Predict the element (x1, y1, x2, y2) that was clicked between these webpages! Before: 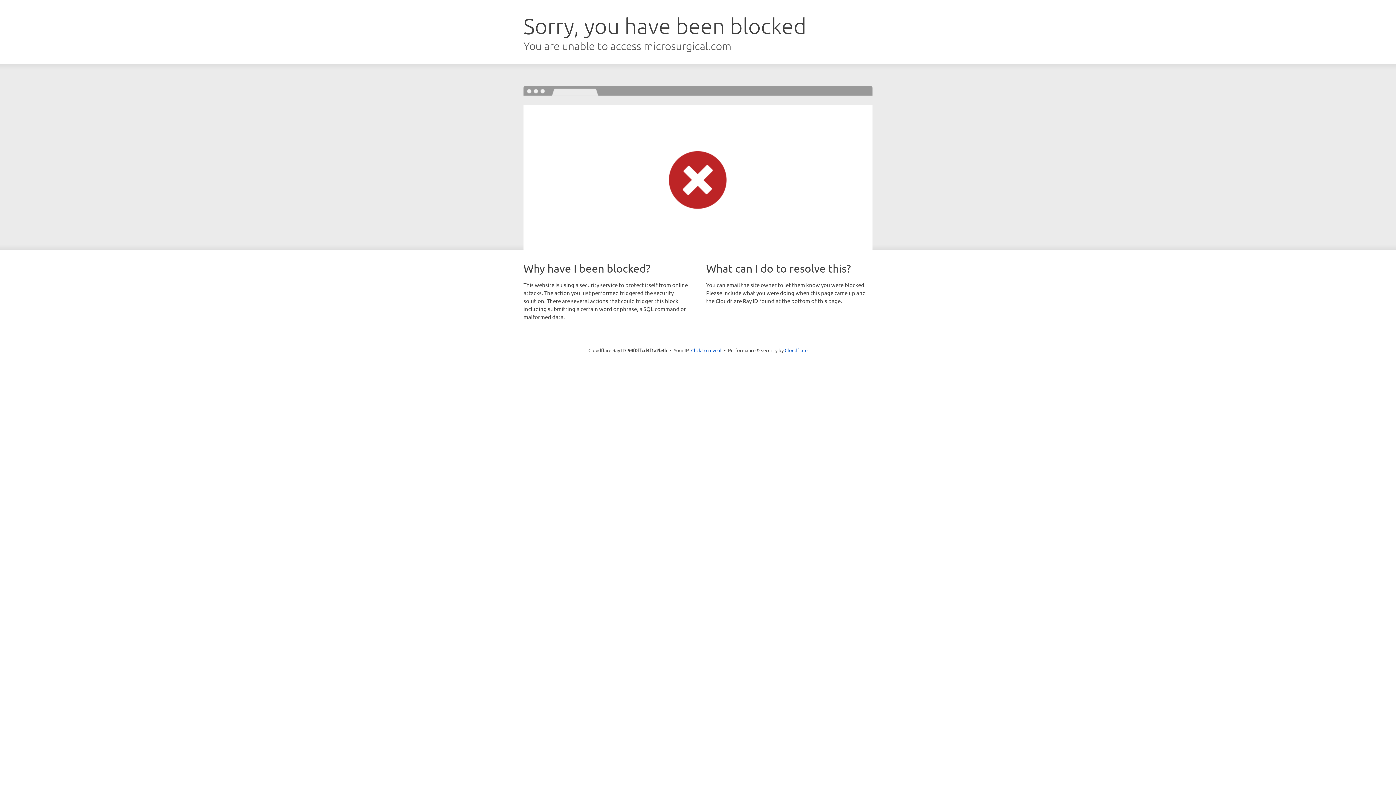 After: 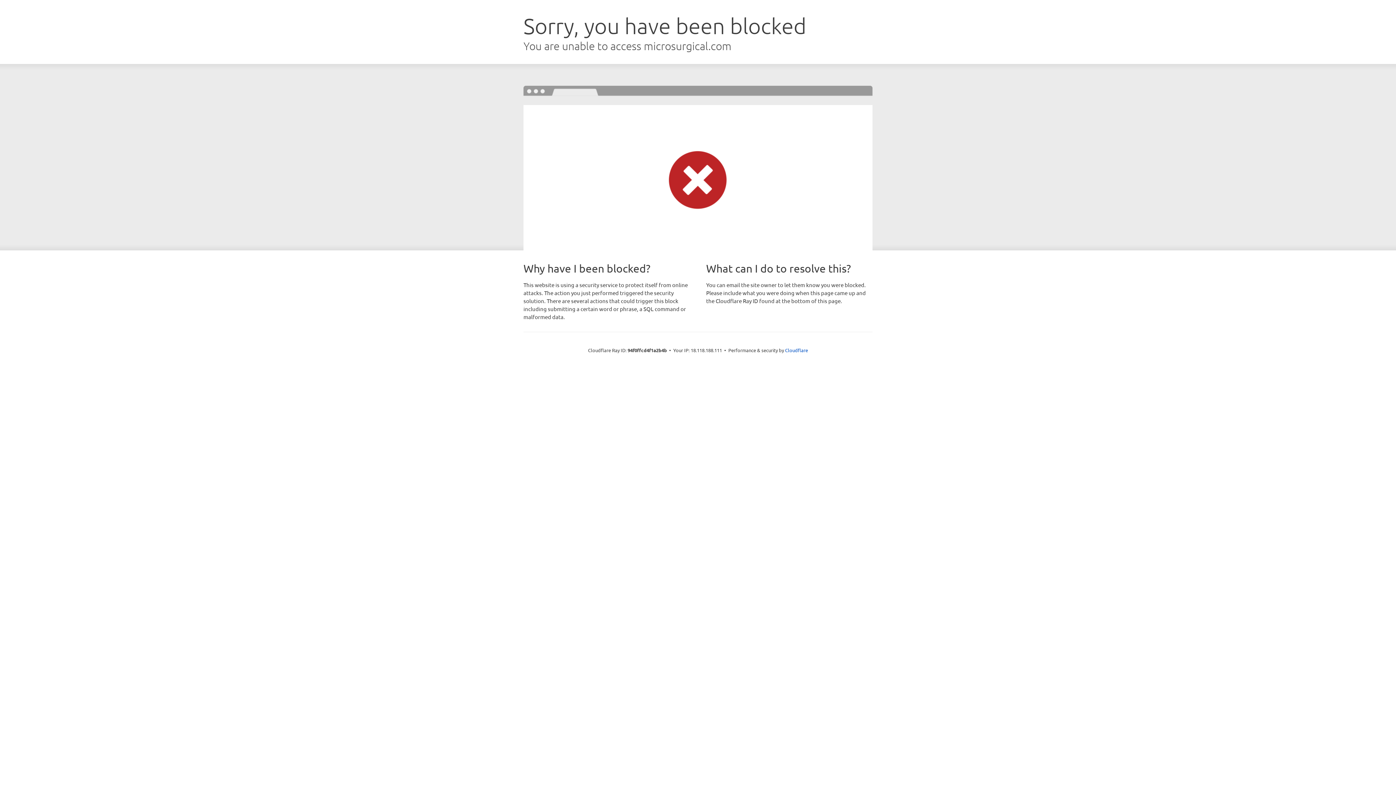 Action: bbox: (691, 346, 721, 353) label: Click to reveal